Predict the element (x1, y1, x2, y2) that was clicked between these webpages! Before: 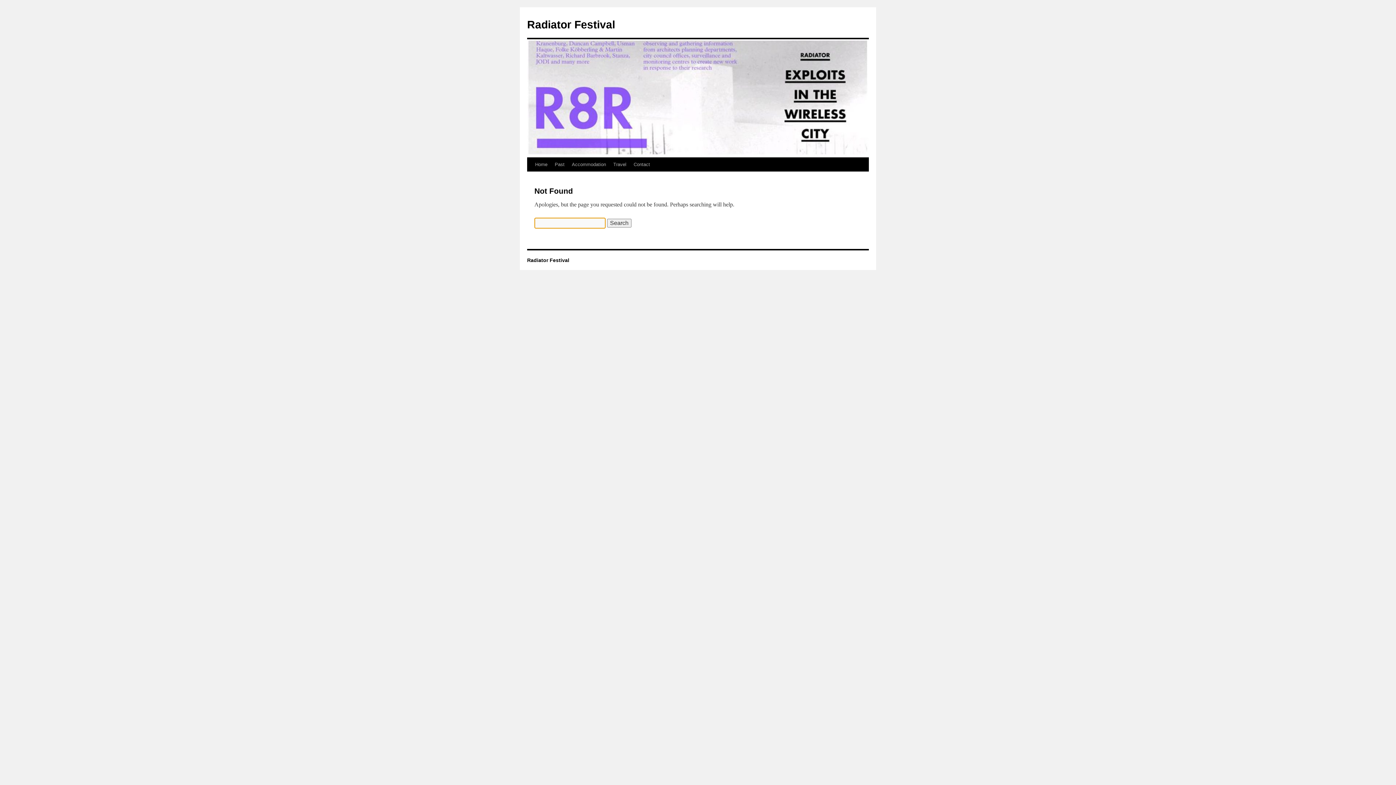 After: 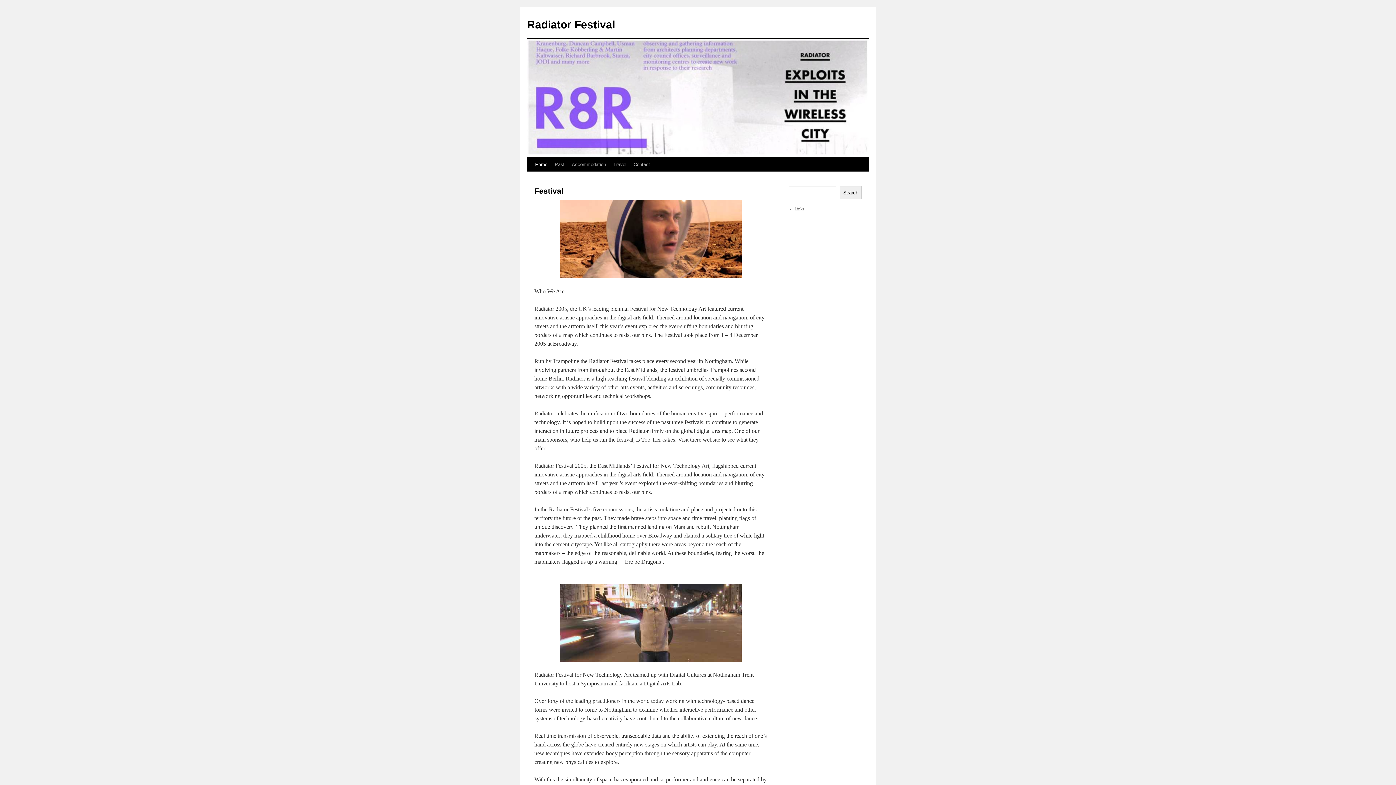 Action: label: Radiator Festival bbox: (527, 18, 615, 30)